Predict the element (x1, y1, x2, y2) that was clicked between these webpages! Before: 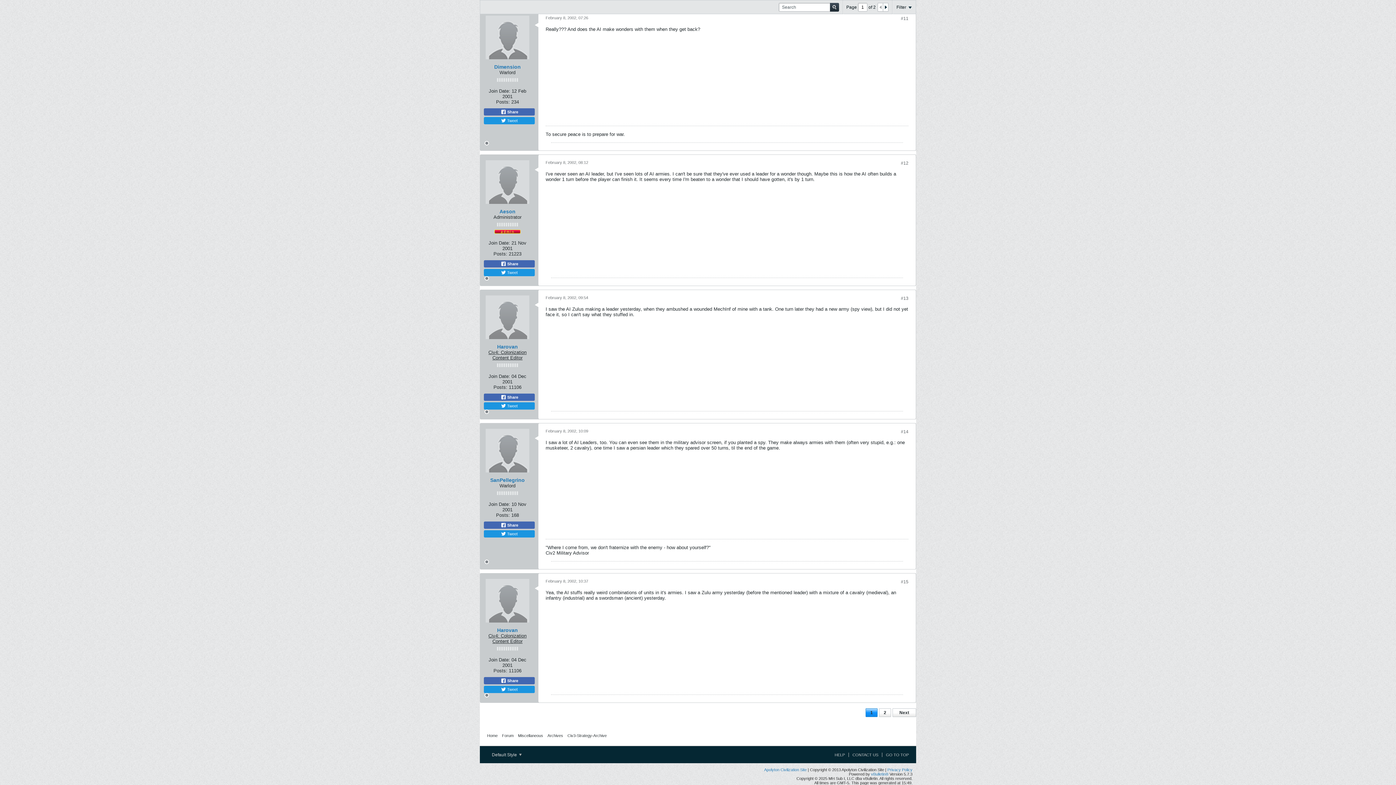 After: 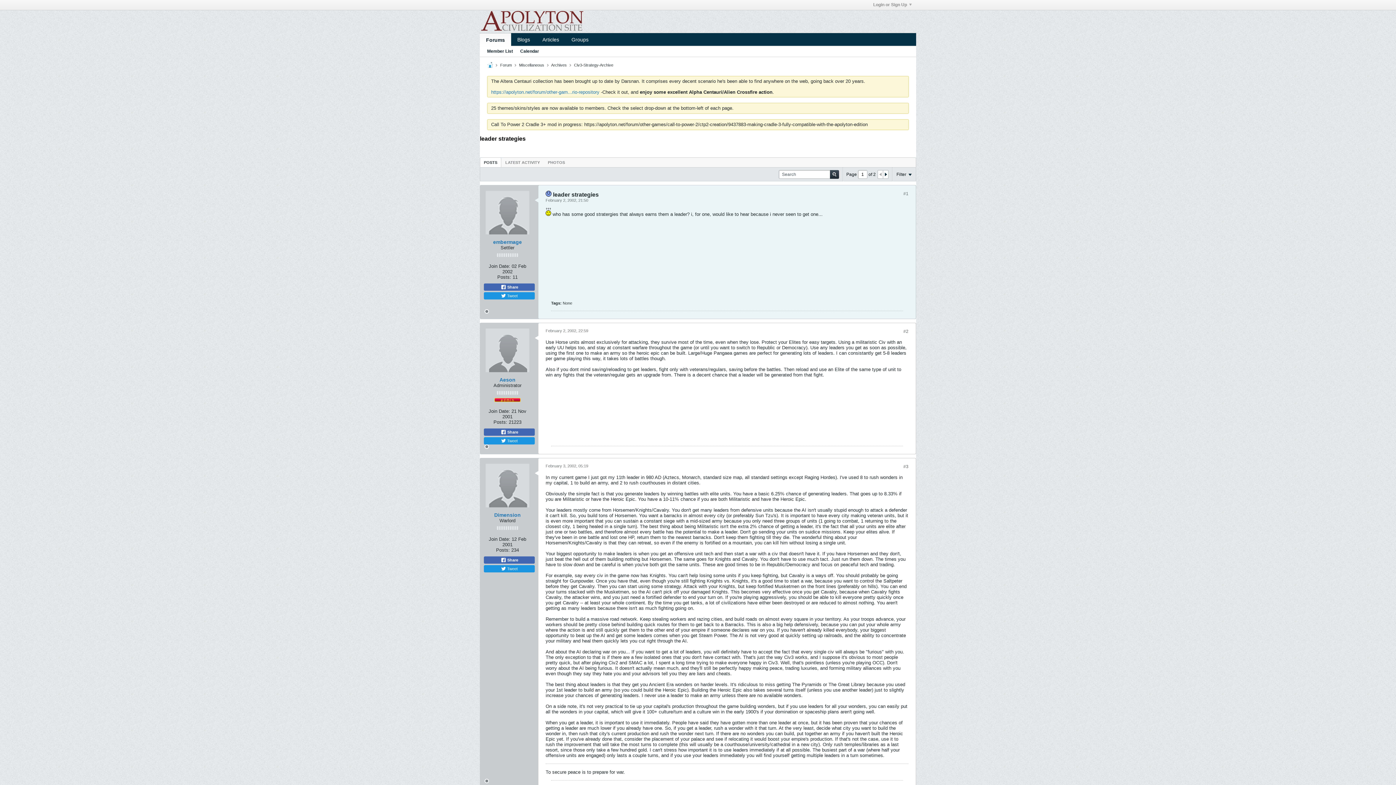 Action: bbox: (882, 753, 909, 757) label: GO TO TOP